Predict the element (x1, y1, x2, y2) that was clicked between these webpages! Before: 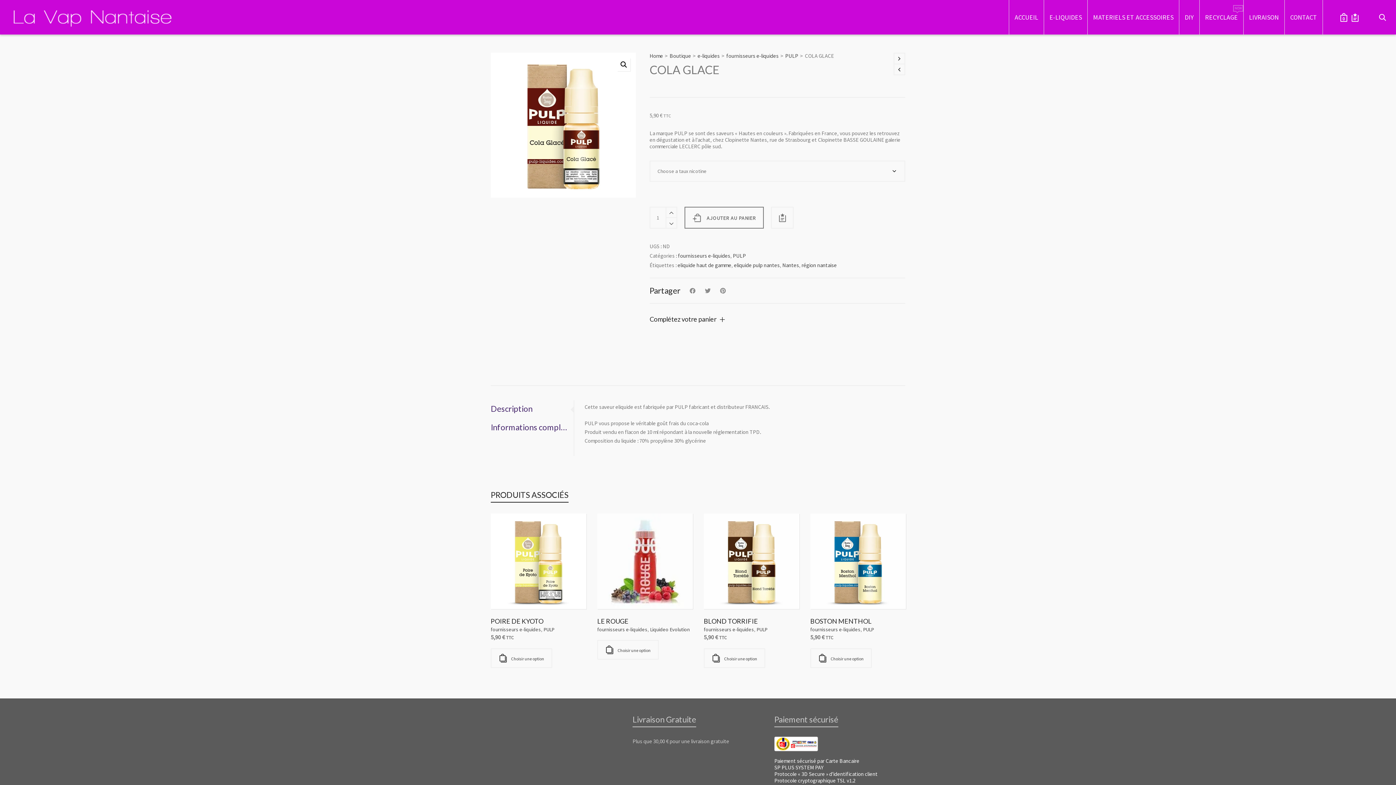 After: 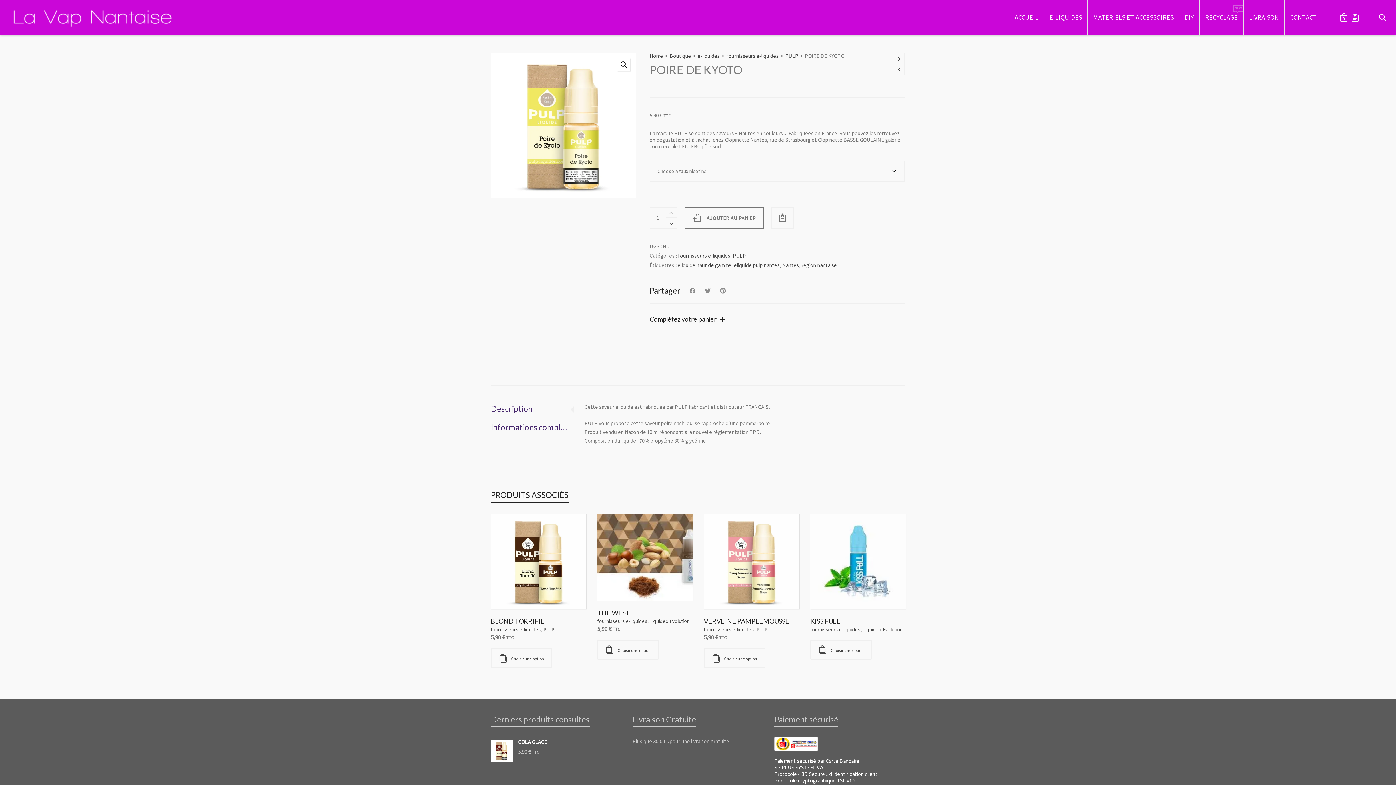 Action: label: Sélectionner les options pour “POIRE DE KYOTO” bbox: (490, 648, 552, 668)